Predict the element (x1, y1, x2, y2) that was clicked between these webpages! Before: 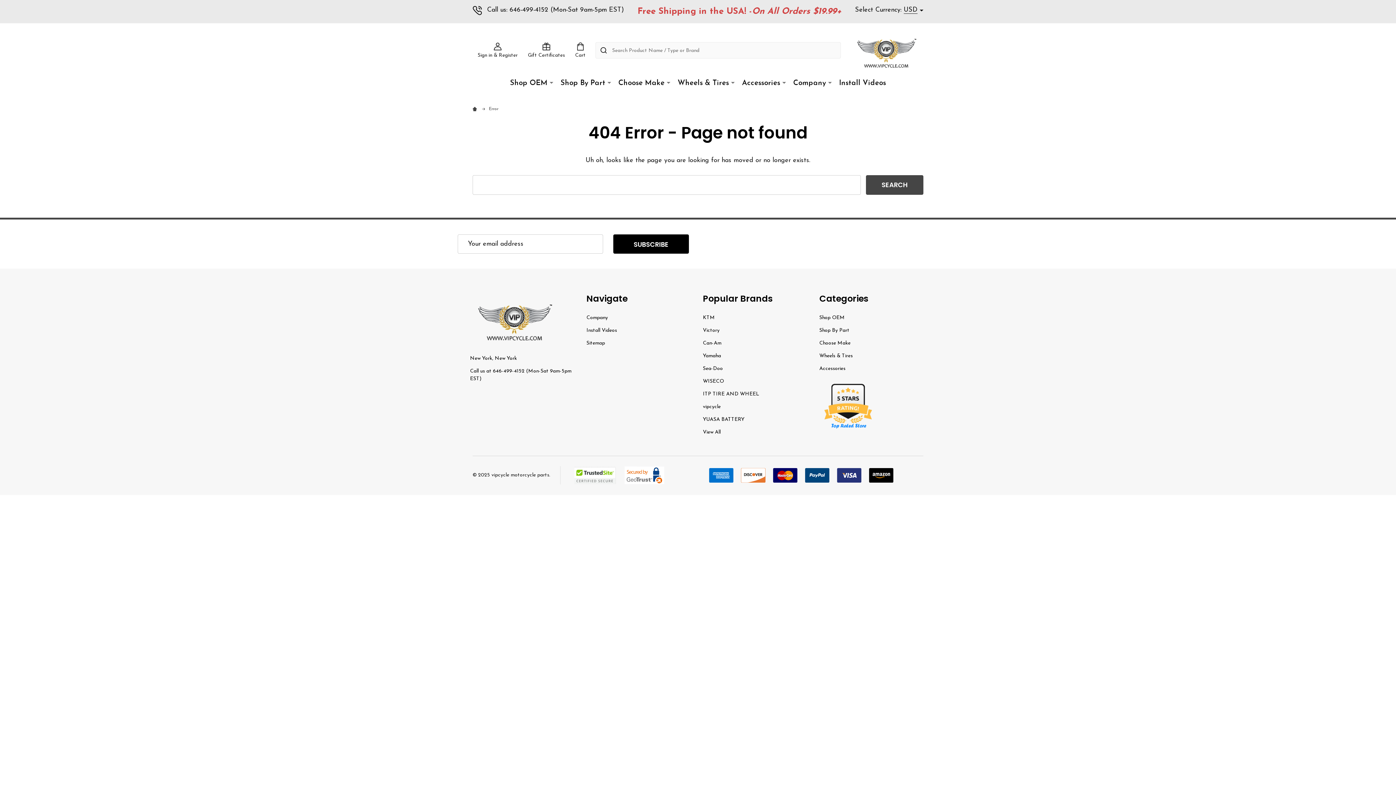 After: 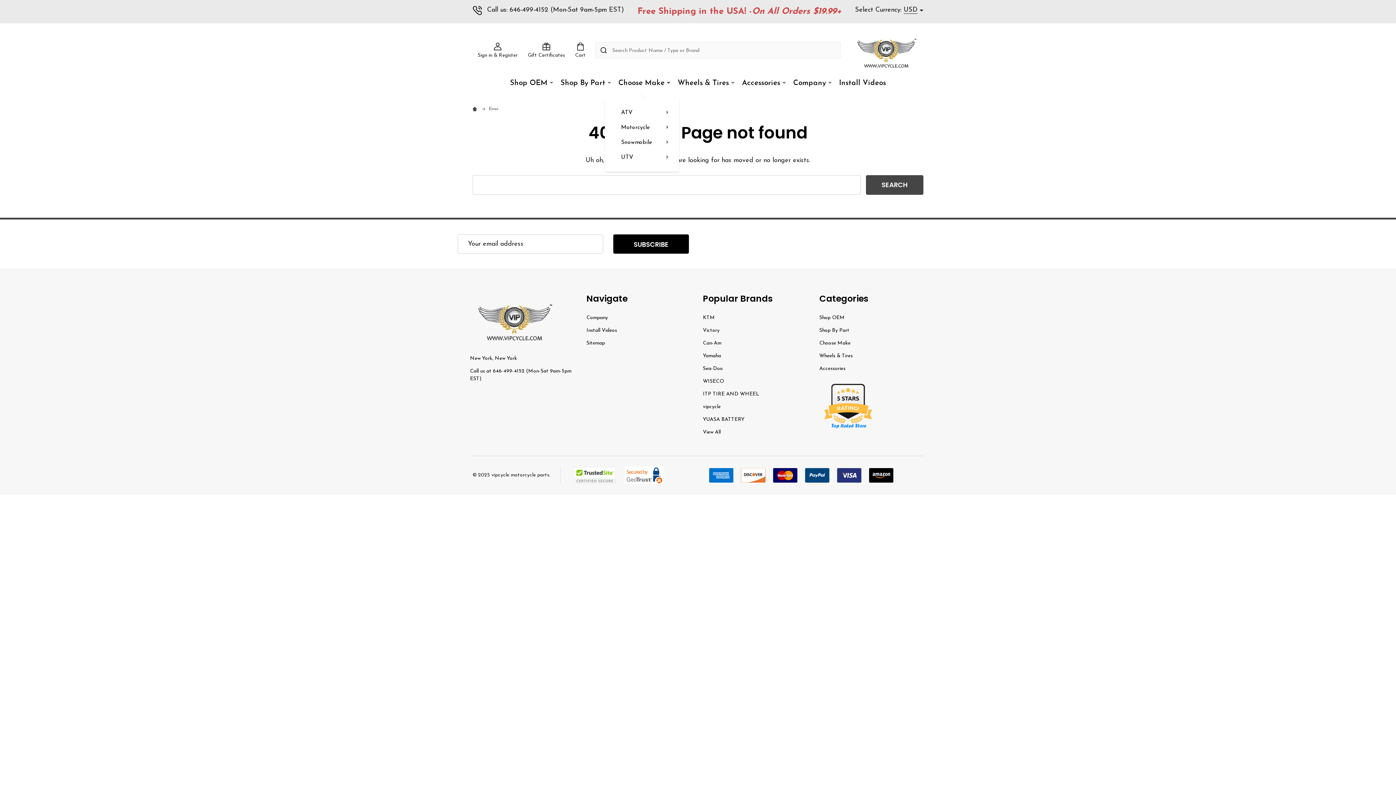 Action: bbox: (666, 71, 670, 94)